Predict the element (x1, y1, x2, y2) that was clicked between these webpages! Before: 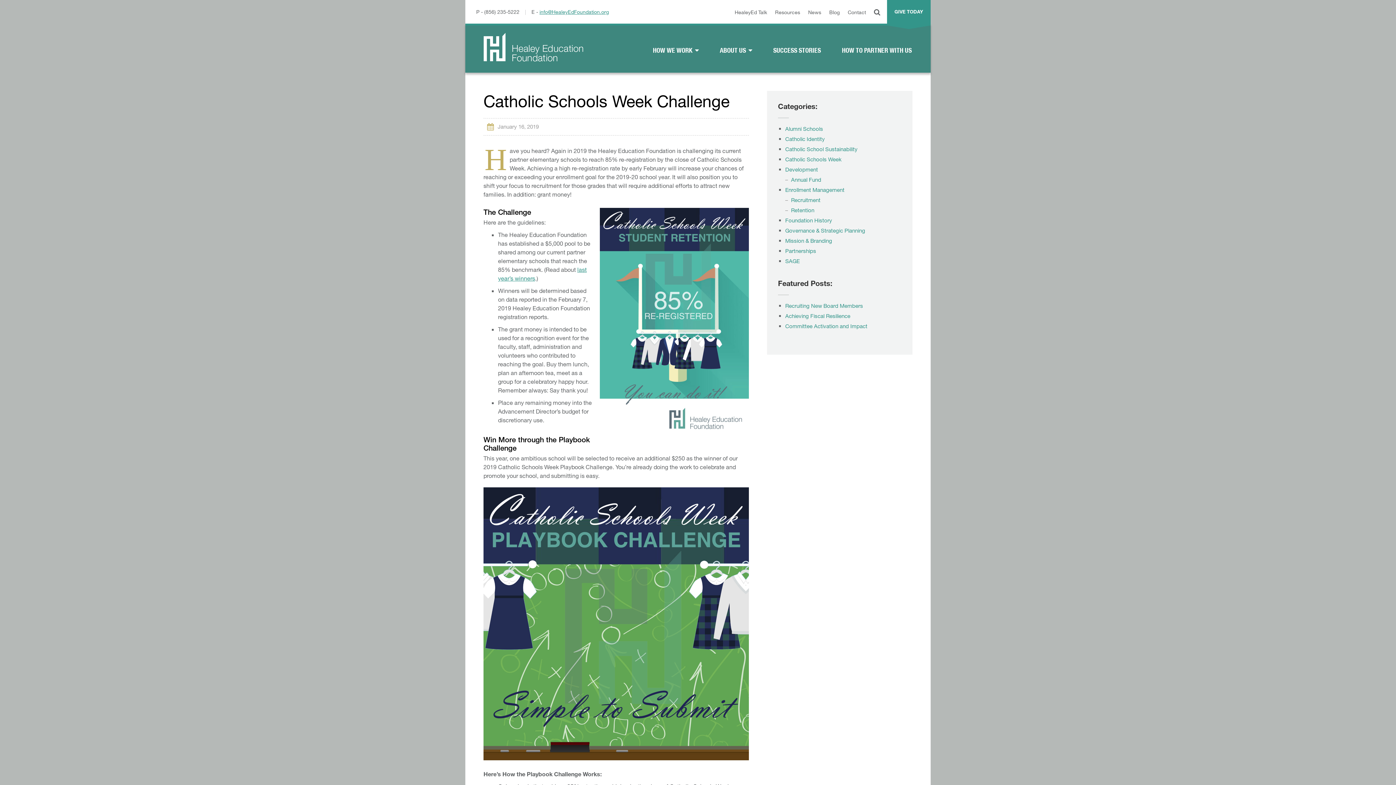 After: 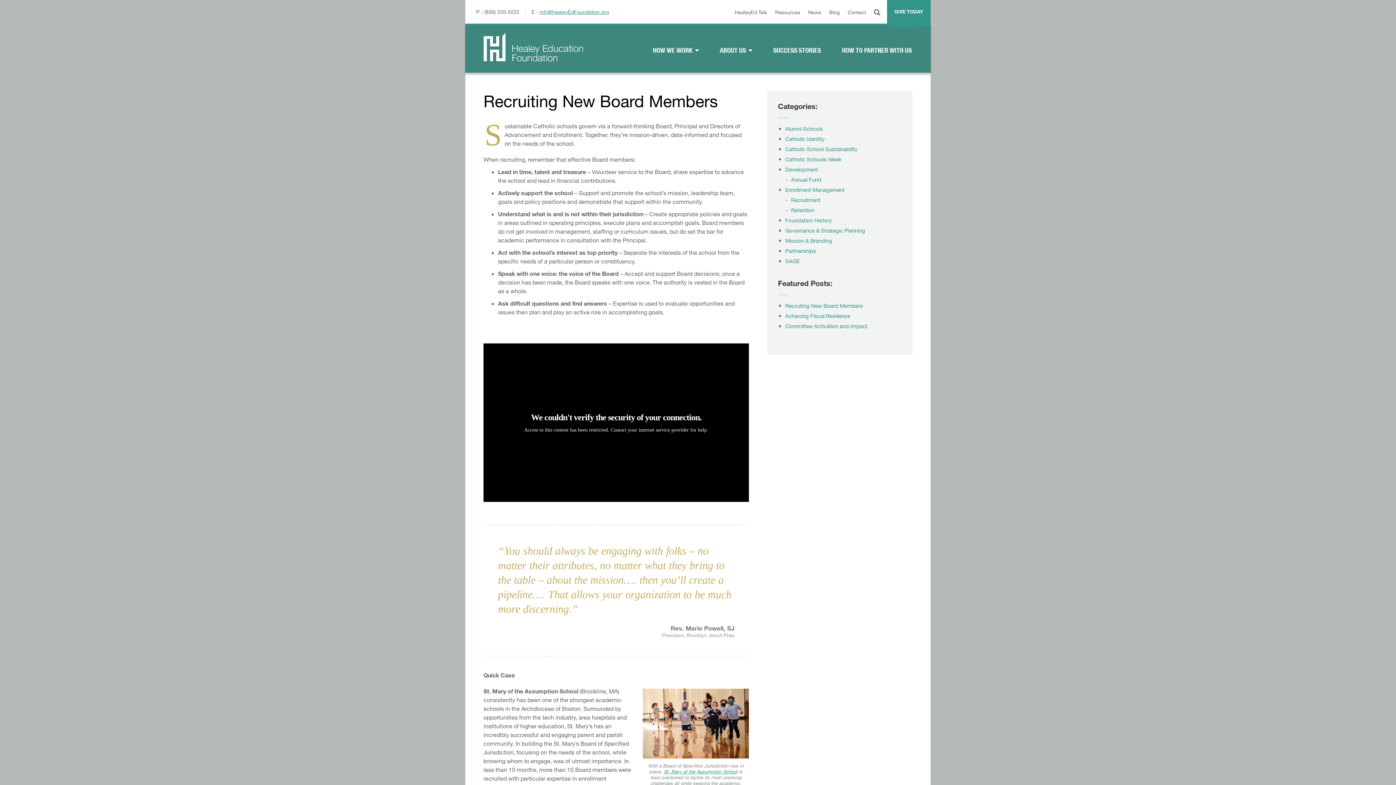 Action: bbox: (785, 302, 863, 309) label: Recruiting New Board Members